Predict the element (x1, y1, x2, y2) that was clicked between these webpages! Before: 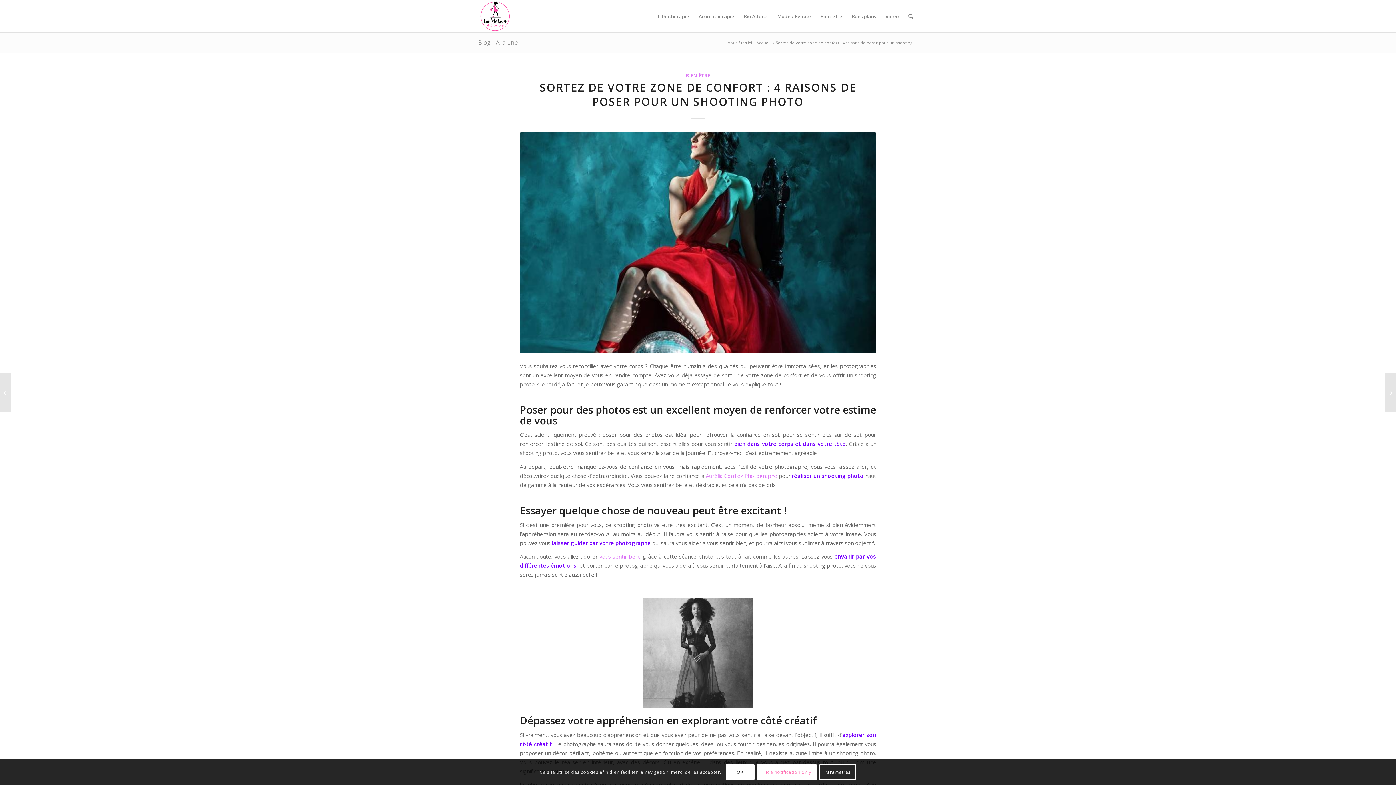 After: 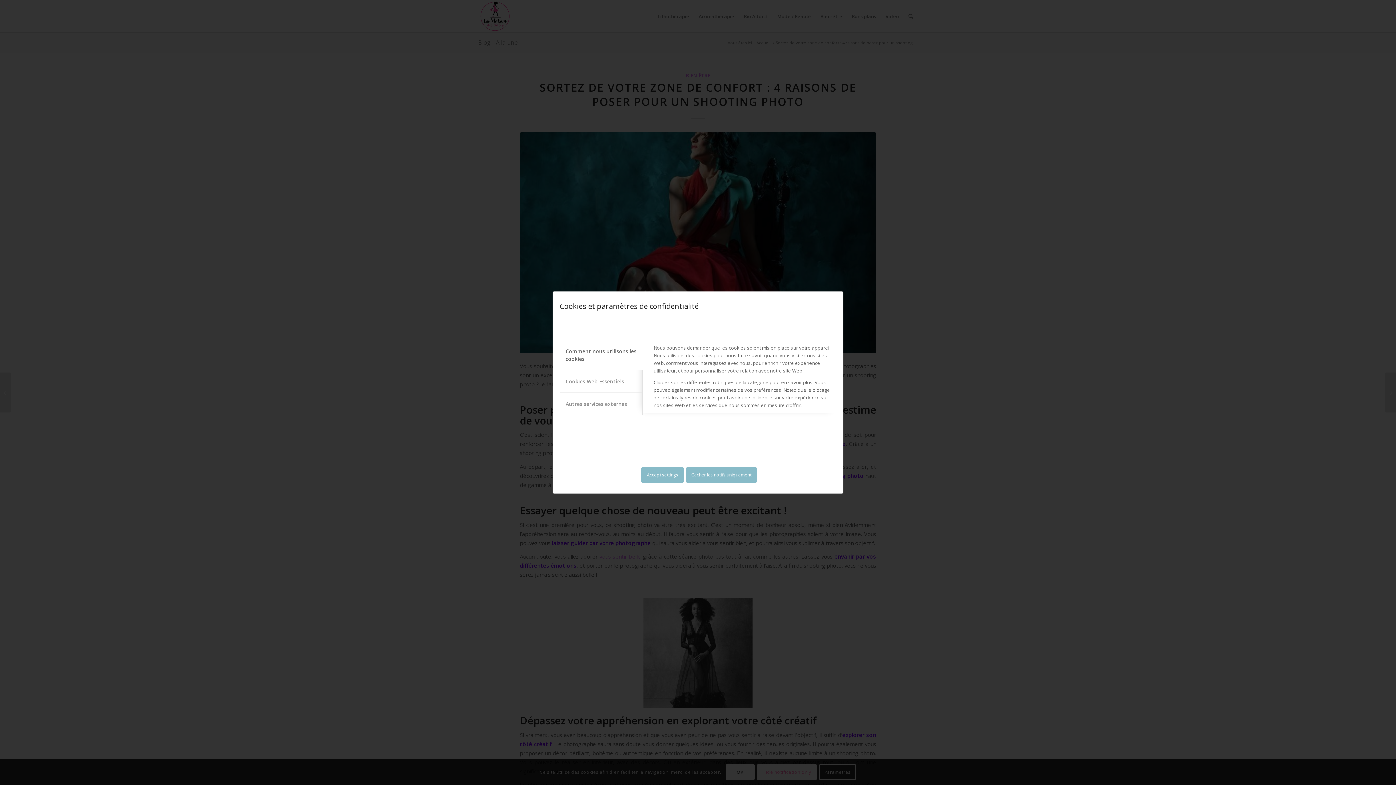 Action: label: Paramètres bbox: (819, 764, 856, 780)